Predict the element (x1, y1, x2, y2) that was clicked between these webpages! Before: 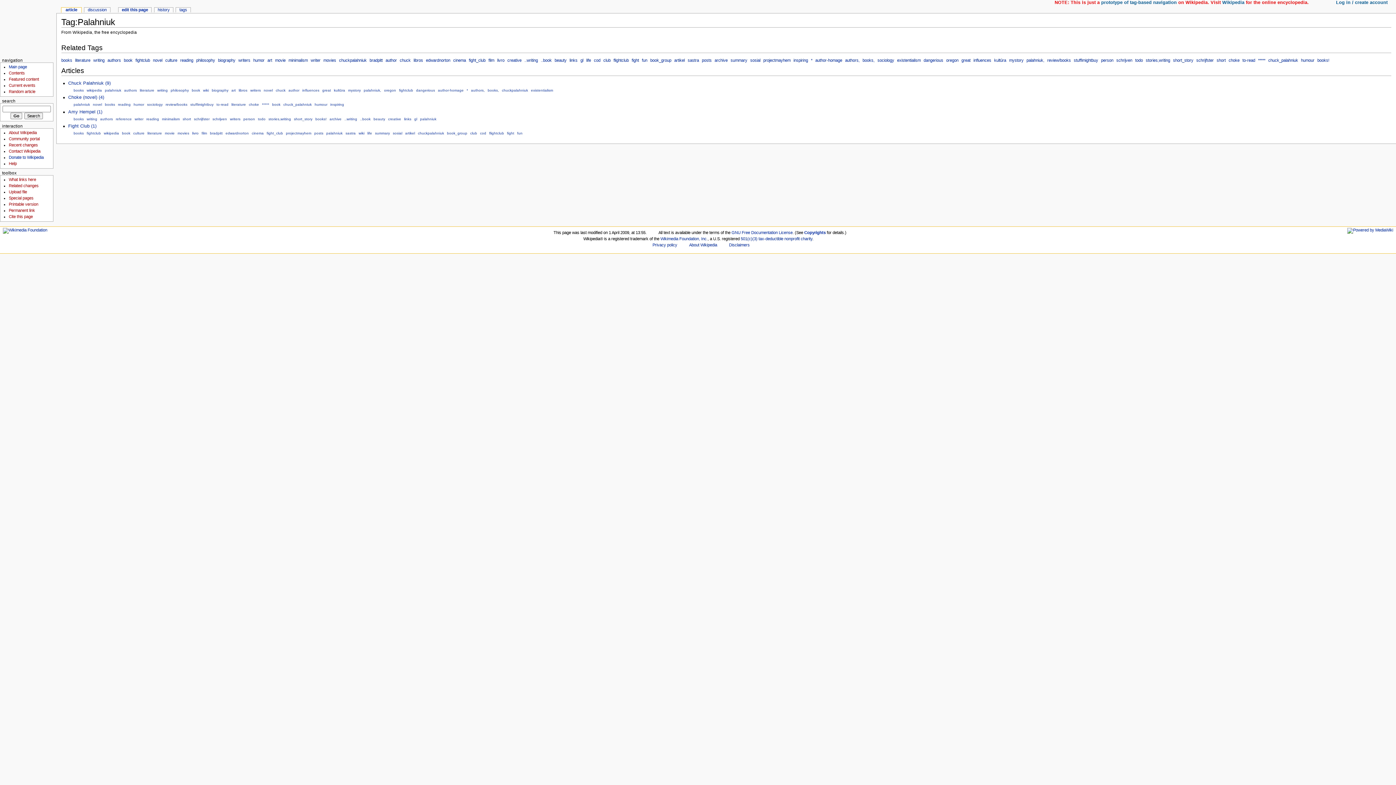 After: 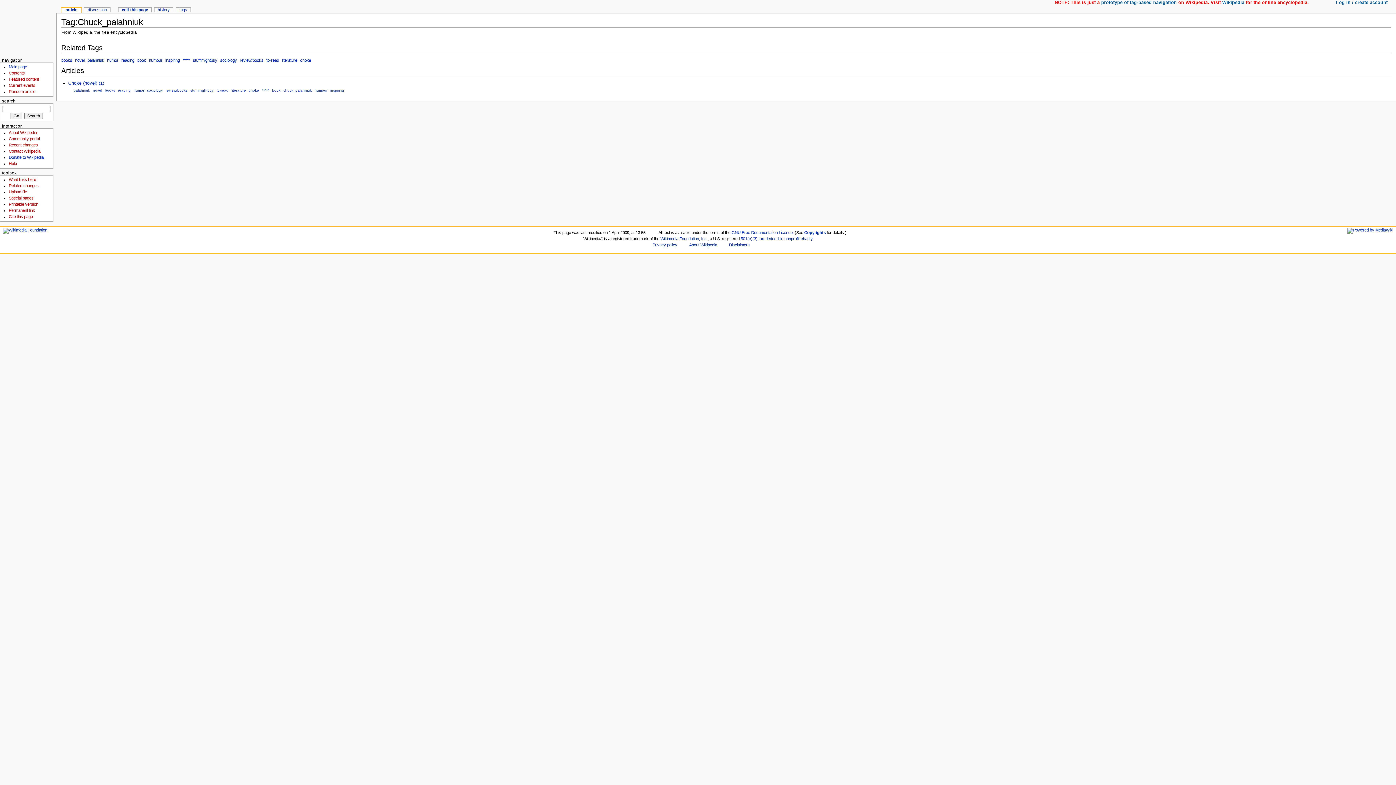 Action: bbox: (1268, 58, 1298, 62) label: chuck_palahniuk